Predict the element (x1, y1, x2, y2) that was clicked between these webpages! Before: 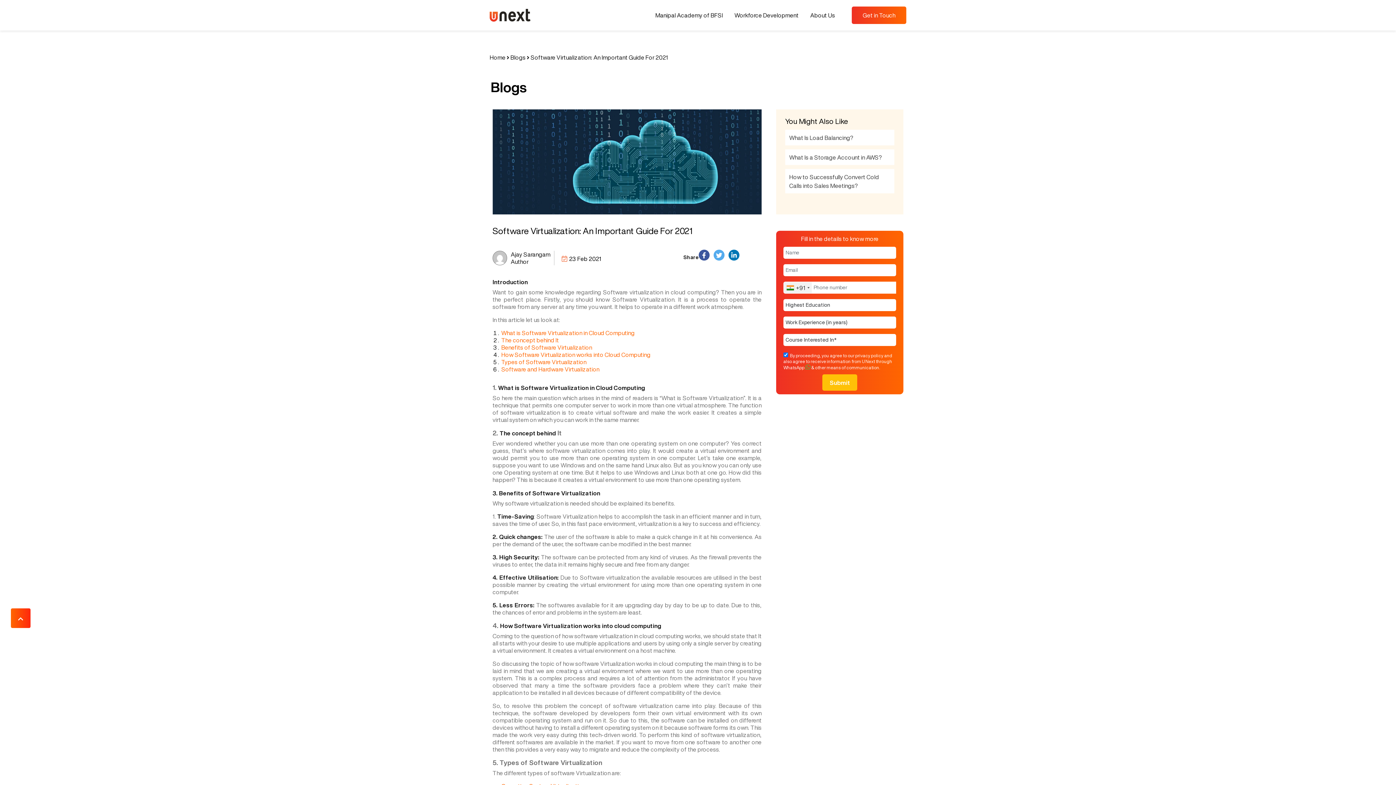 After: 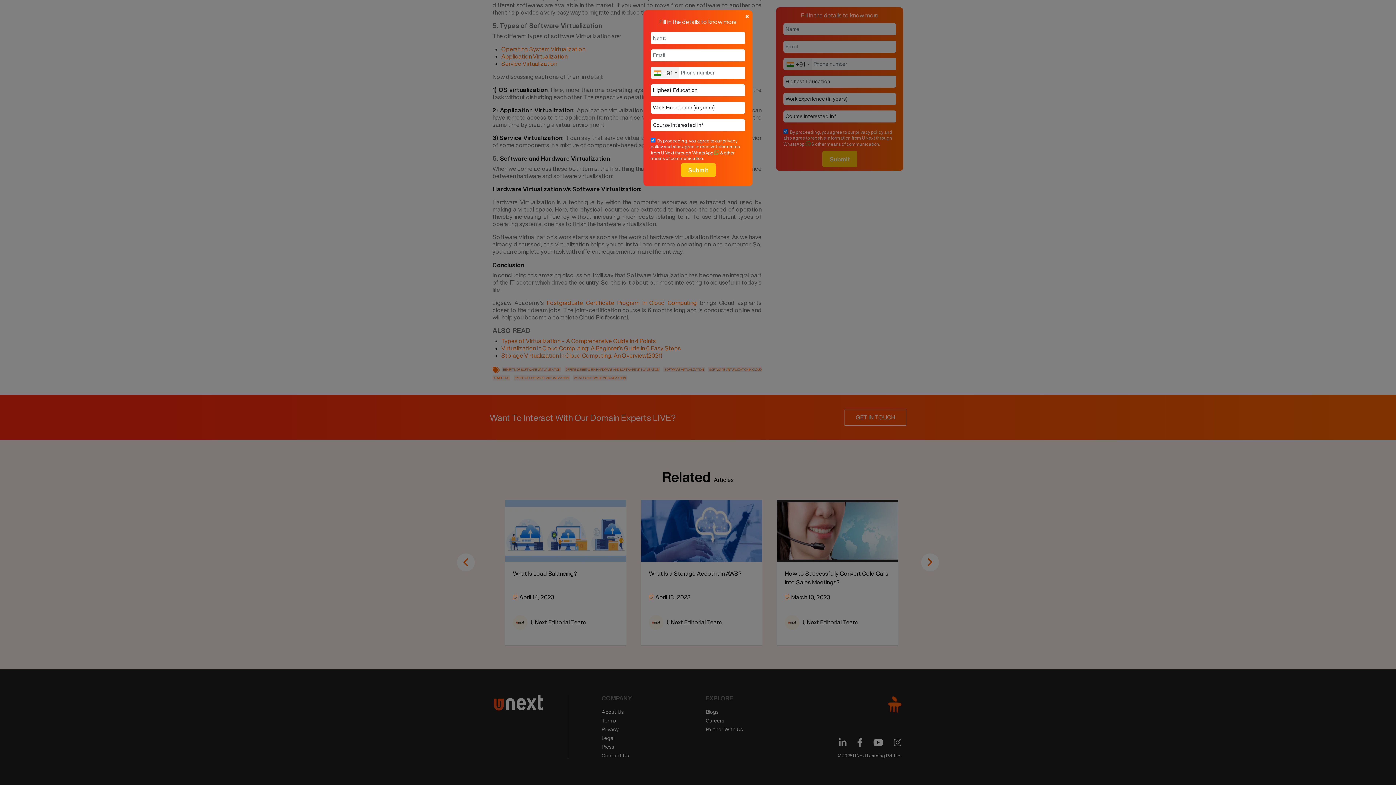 Action: label: Software and Hardware Virtualization bbox: (501, 366, 599, 372)